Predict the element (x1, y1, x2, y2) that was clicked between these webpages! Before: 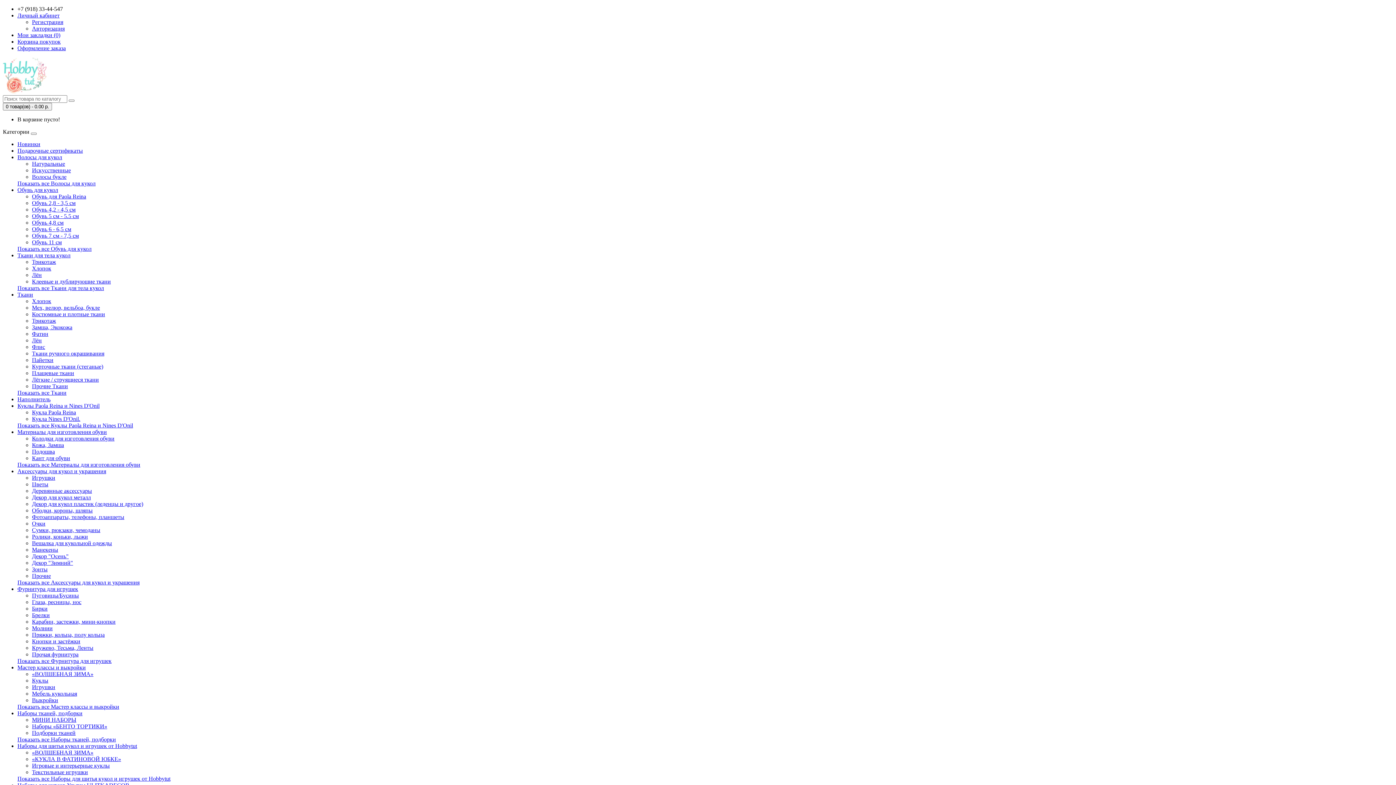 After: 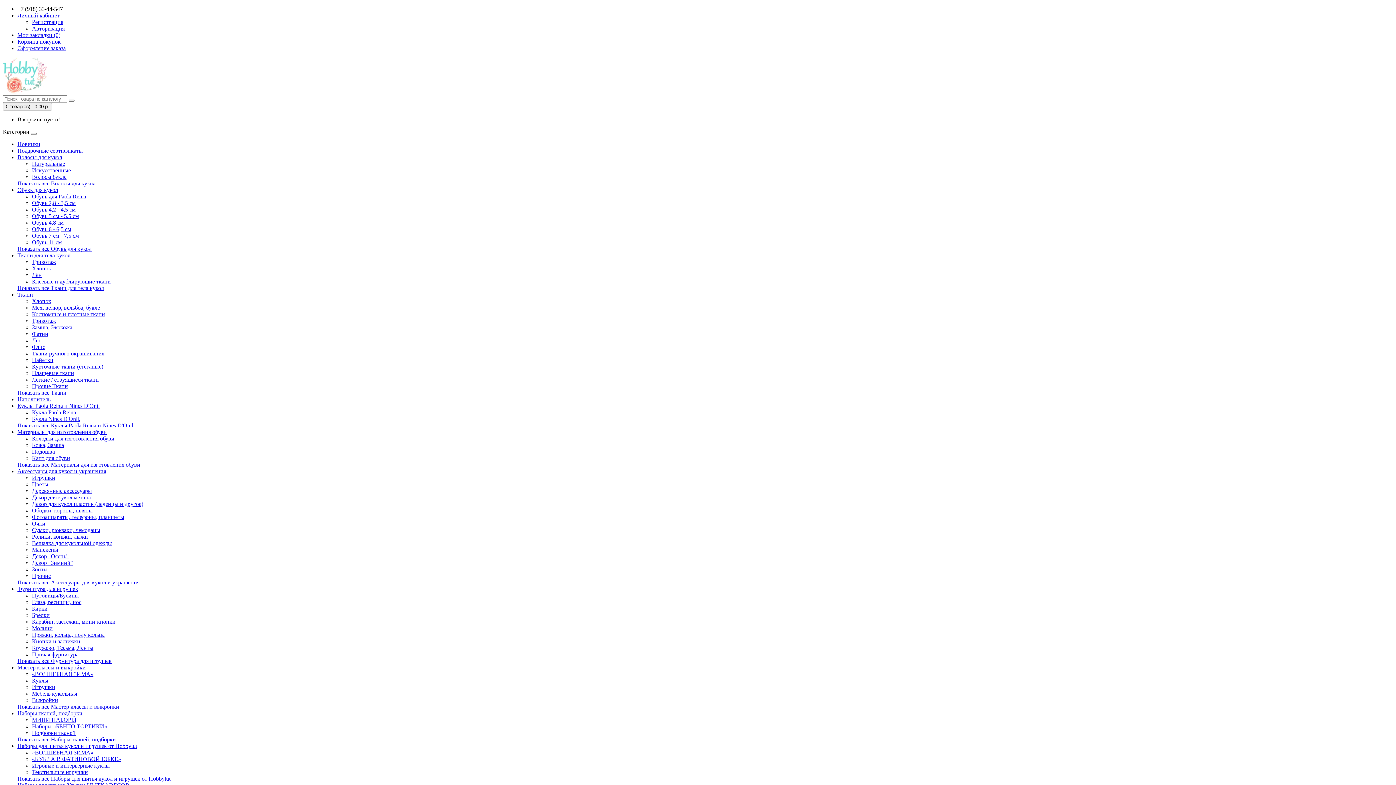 Action: bbox: (17, 704, 119, 710) label: Показать все Мастер классы и выкройки